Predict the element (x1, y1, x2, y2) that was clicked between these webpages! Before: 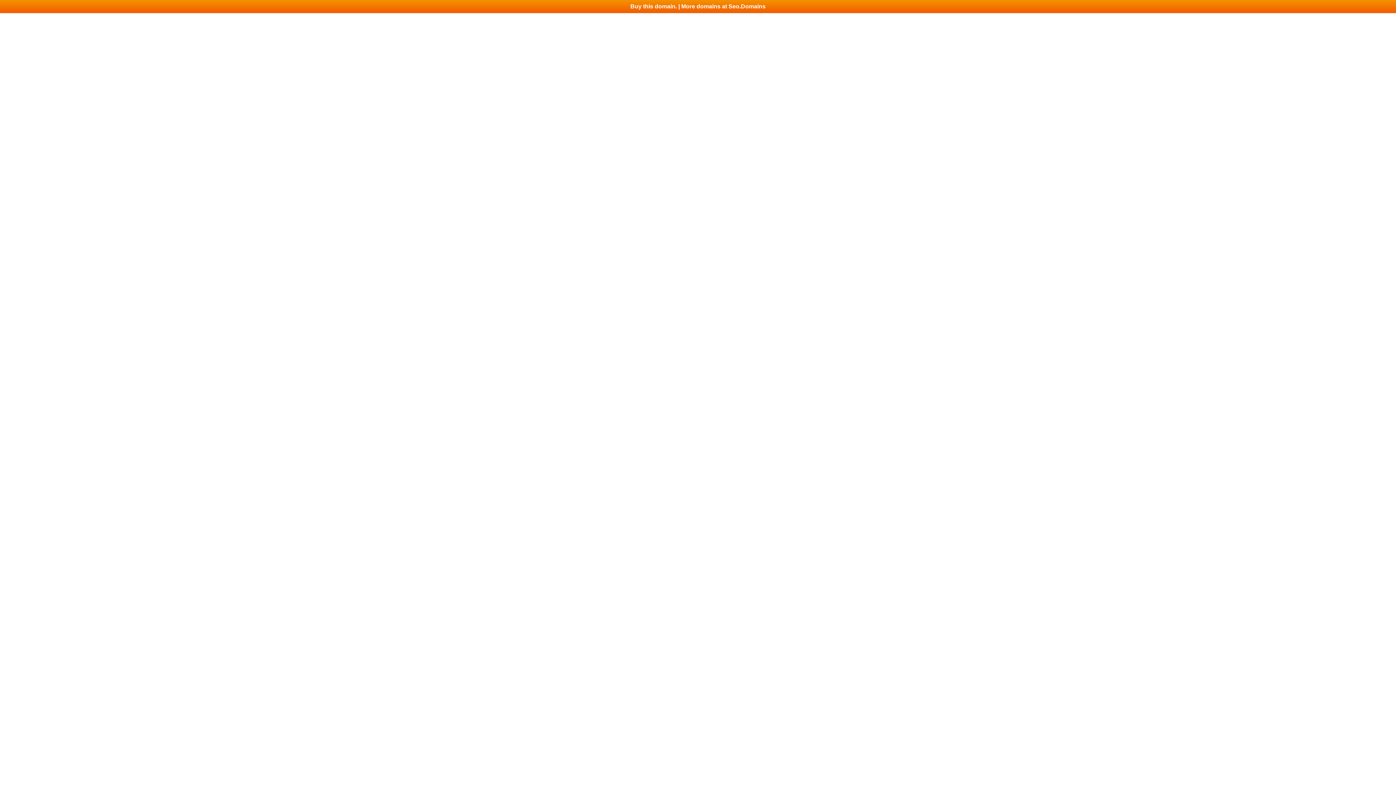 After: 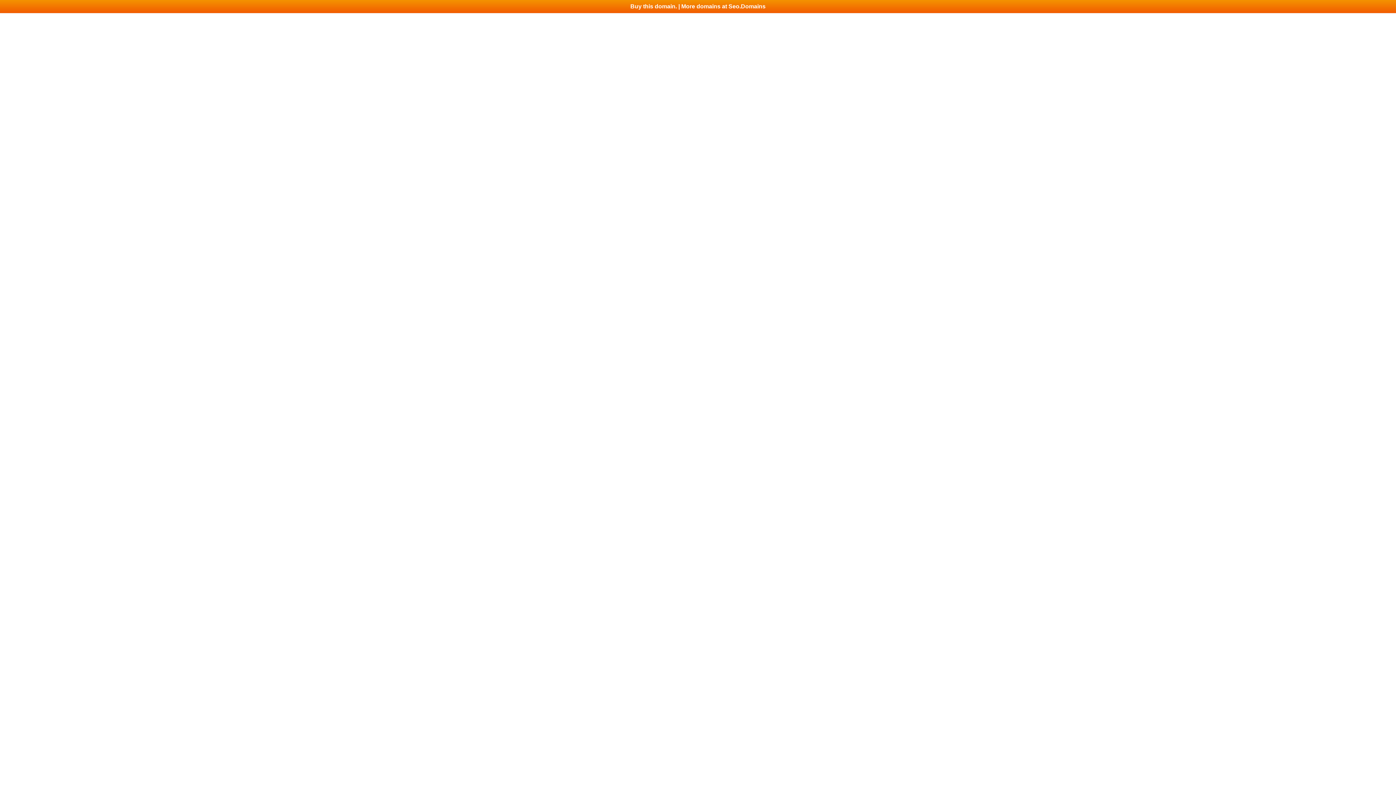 Action: label: Buy this domain. | More domains at Seo.Domains bbox: (0, 0, 1396, 13)